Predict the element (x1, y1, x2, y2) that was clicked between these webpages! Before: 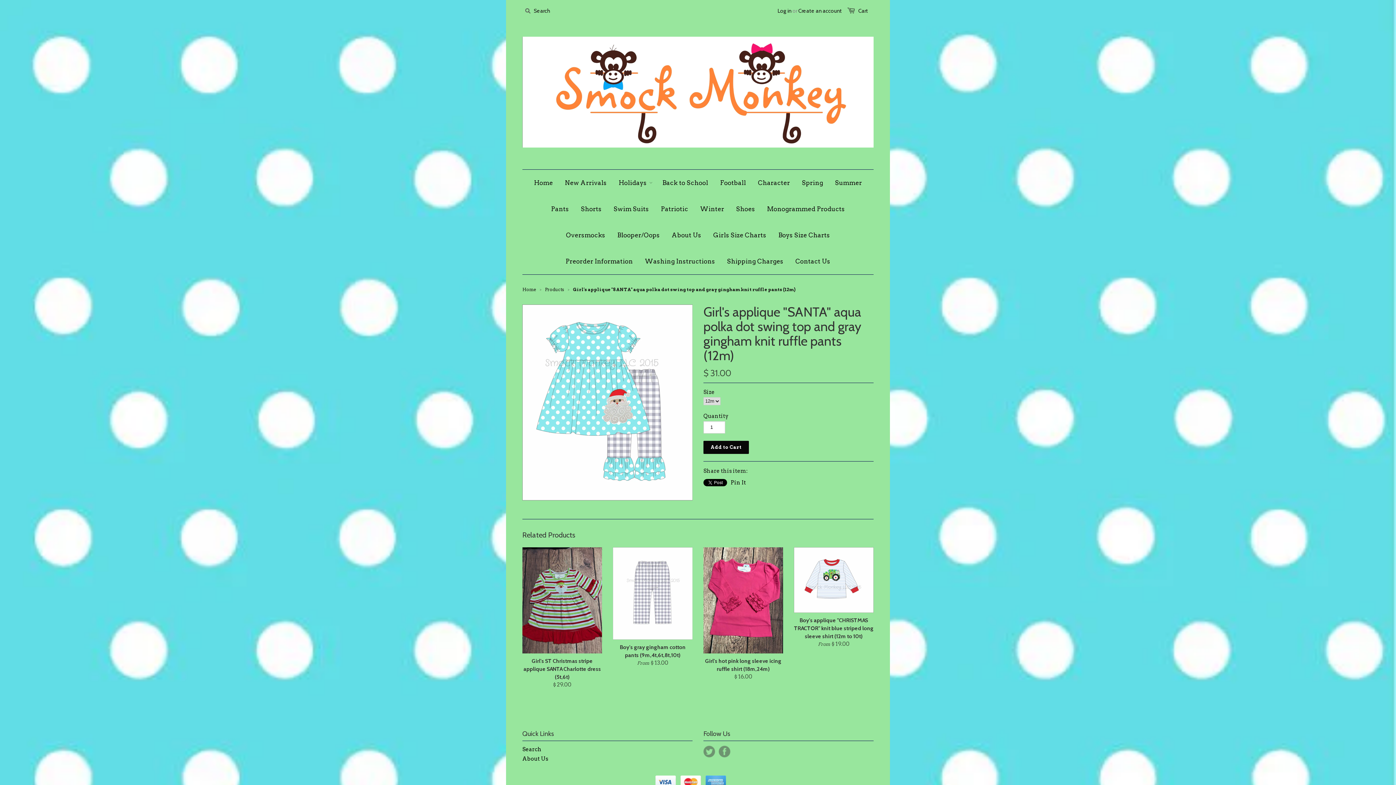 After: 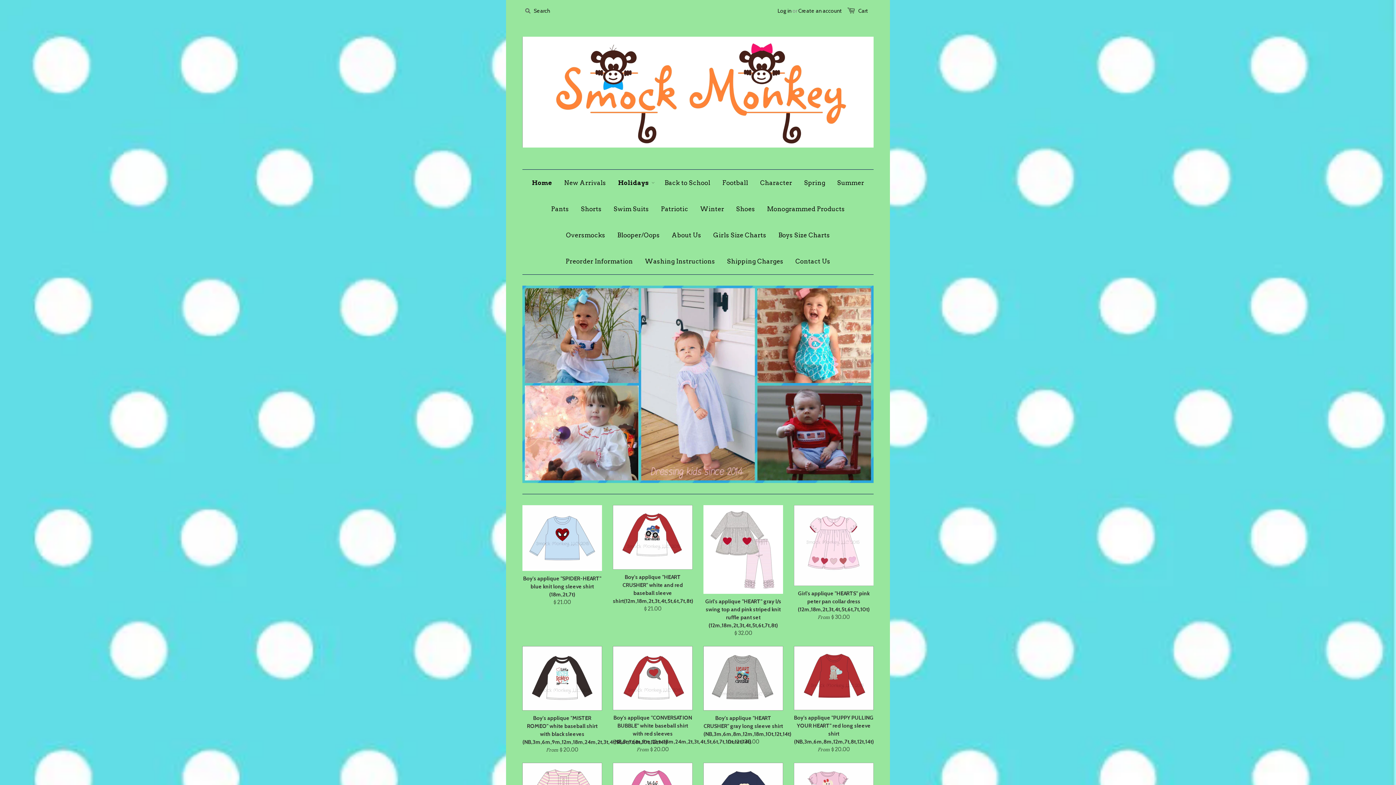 Action: bbox: (522, 286, 536, 292) label: Home